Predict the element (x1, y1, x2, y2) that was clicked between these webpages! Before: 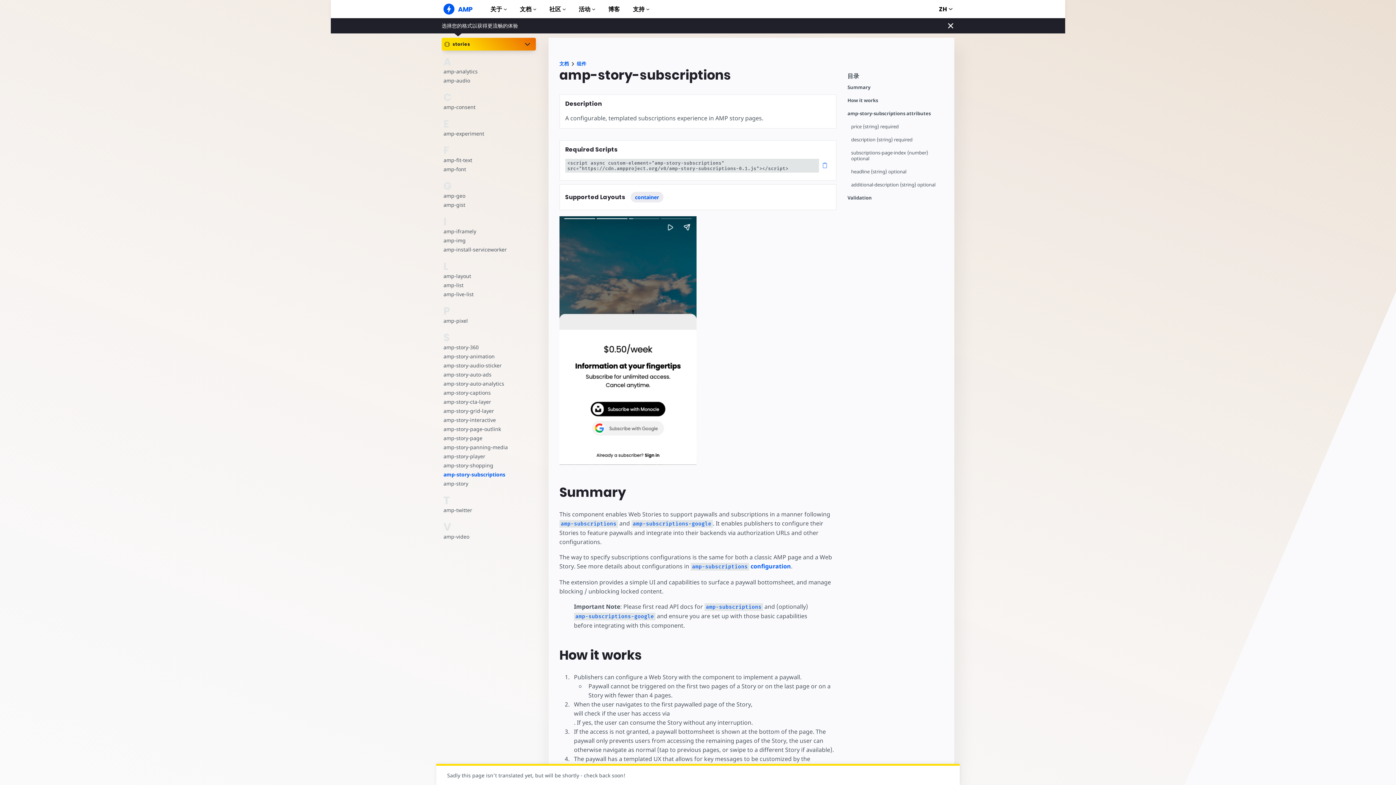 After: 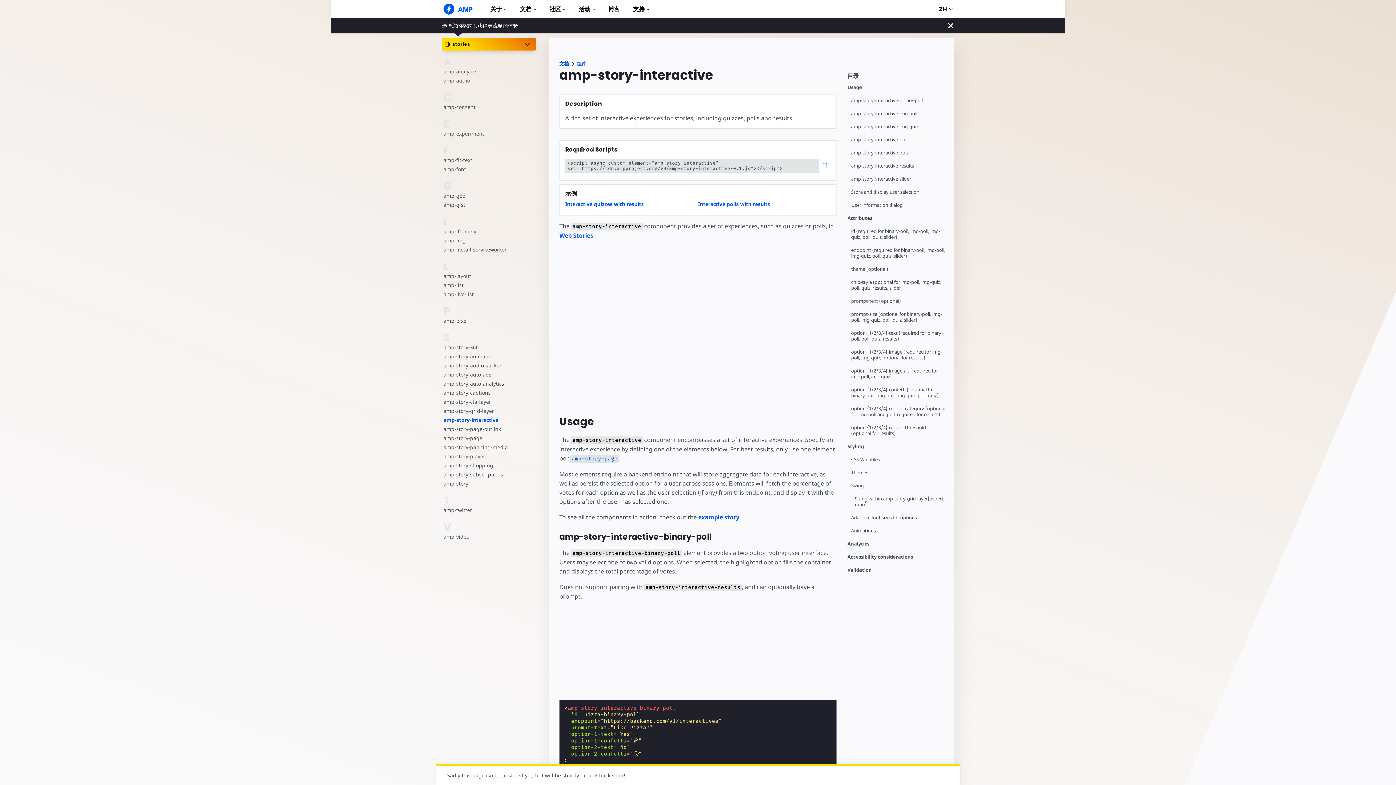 Action: bbox: (443, 415, 517, 424) label: amp-story-interactive